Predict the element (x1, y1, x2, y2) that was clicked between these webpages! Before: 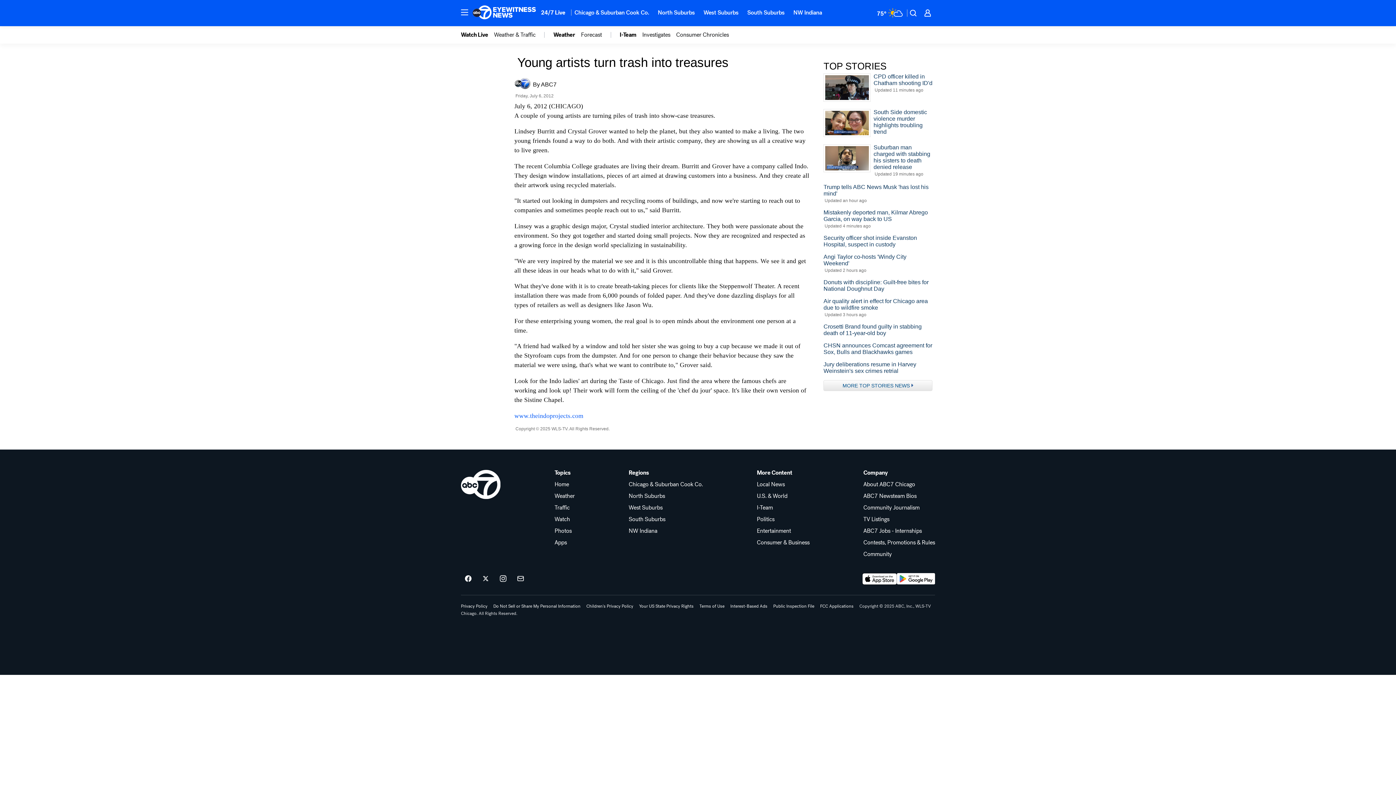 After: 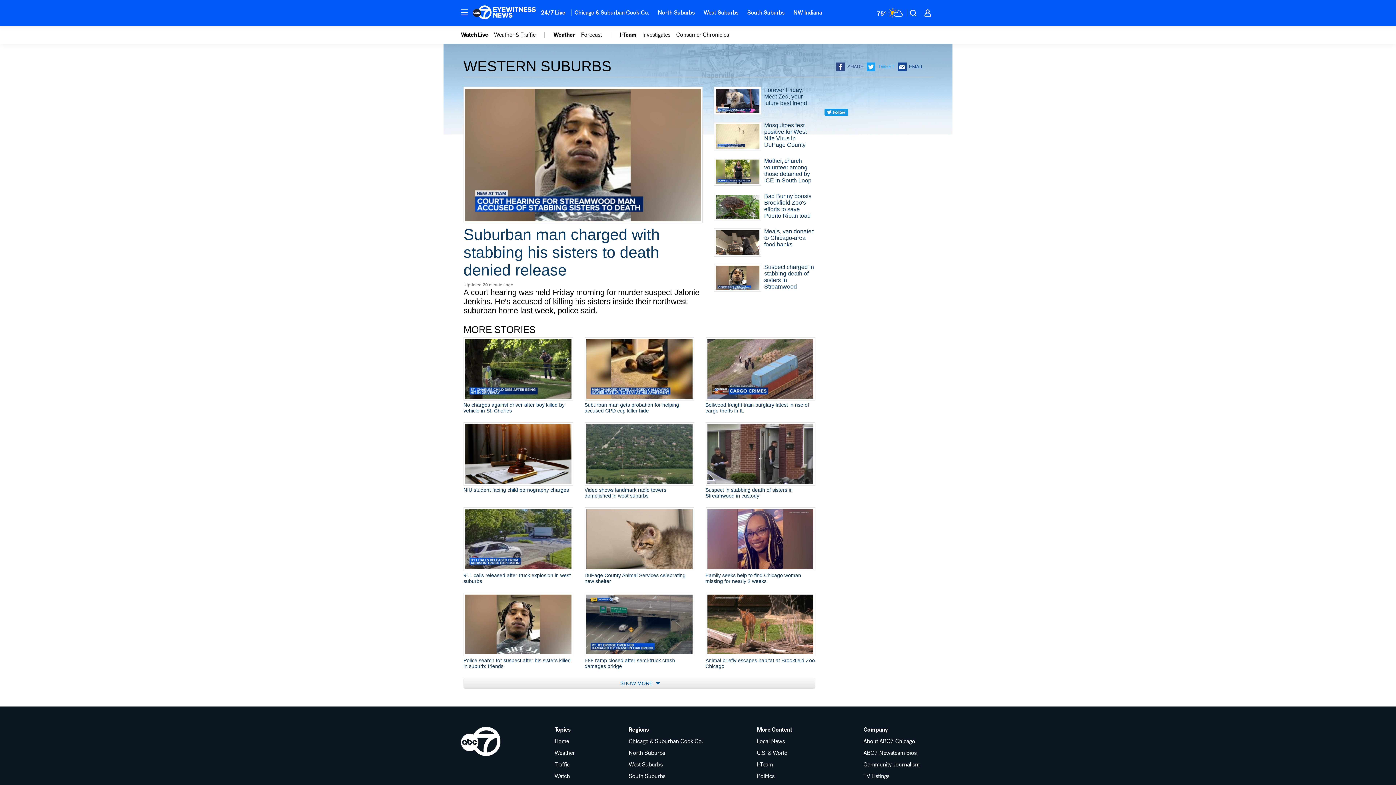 Action: bbox: (699, 4, 743, 20) label: West Suburbs